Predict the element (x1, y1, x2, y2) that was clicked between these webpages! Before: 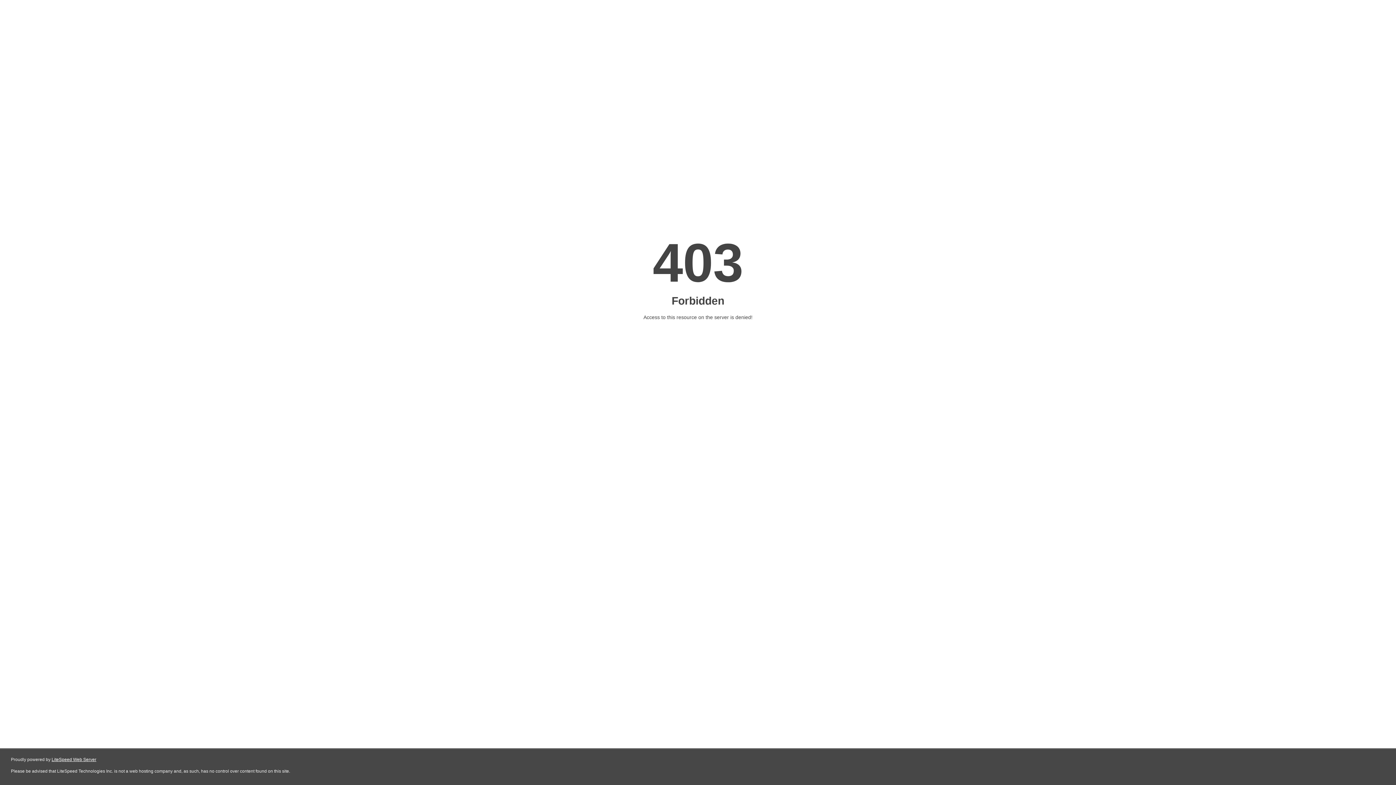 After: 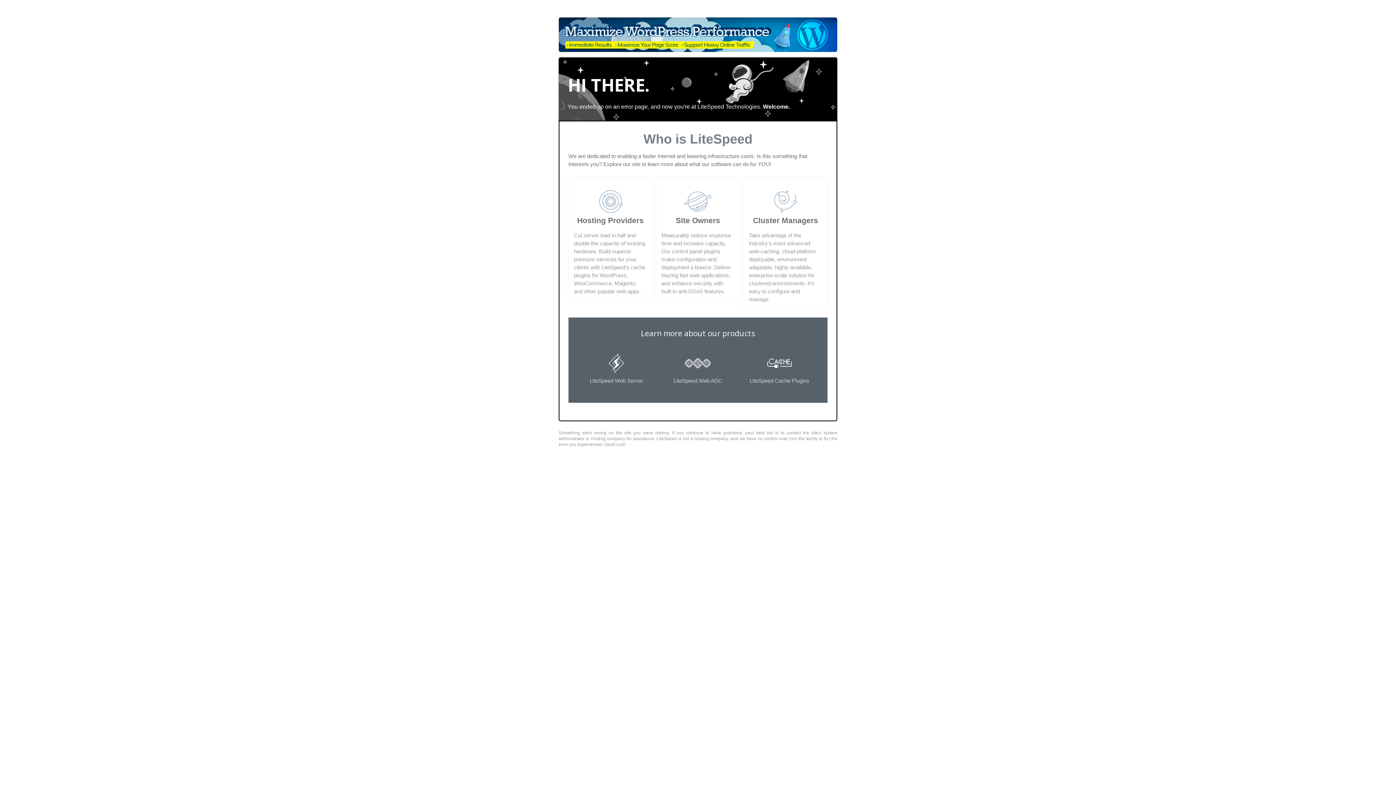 Action: bbox: (51, 757, 96, 762) label: LiteSpeed Web Server